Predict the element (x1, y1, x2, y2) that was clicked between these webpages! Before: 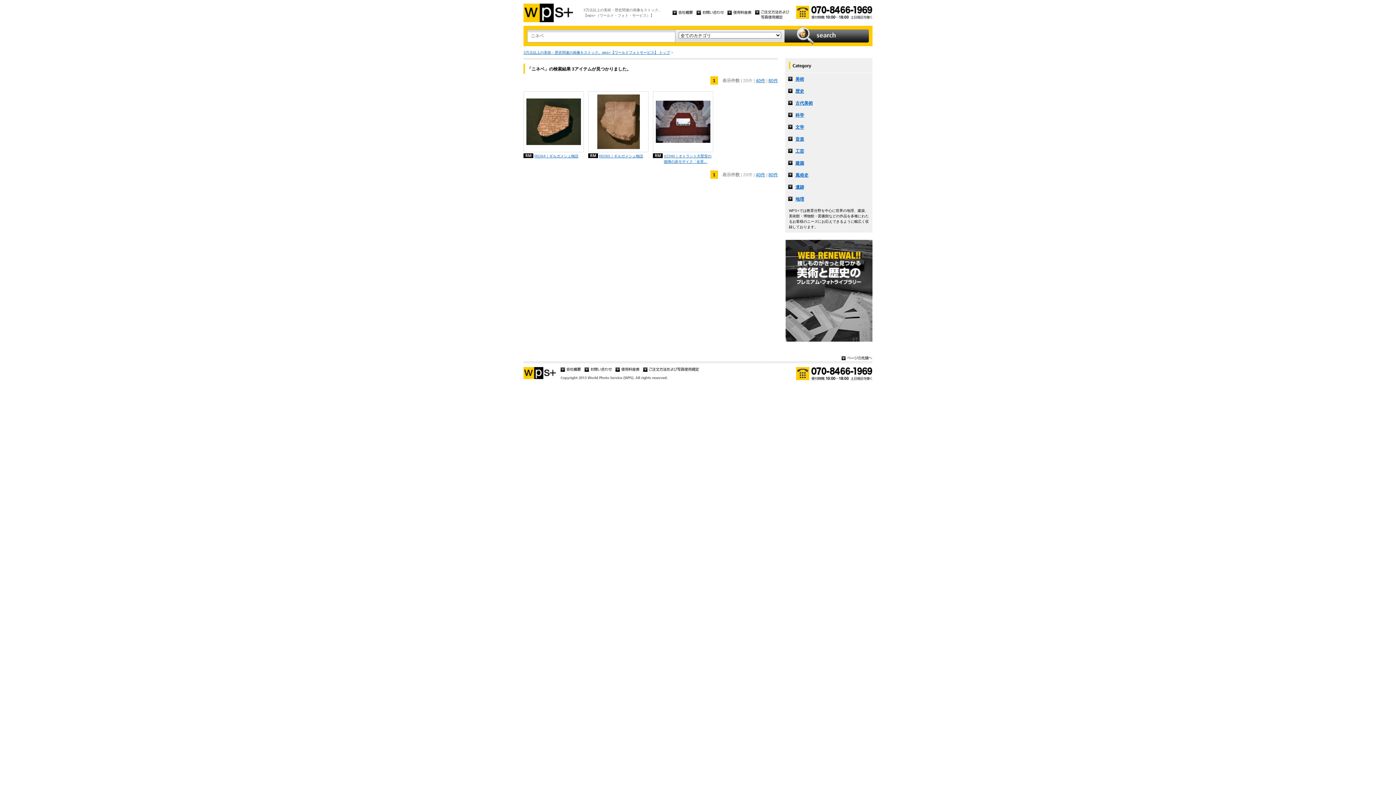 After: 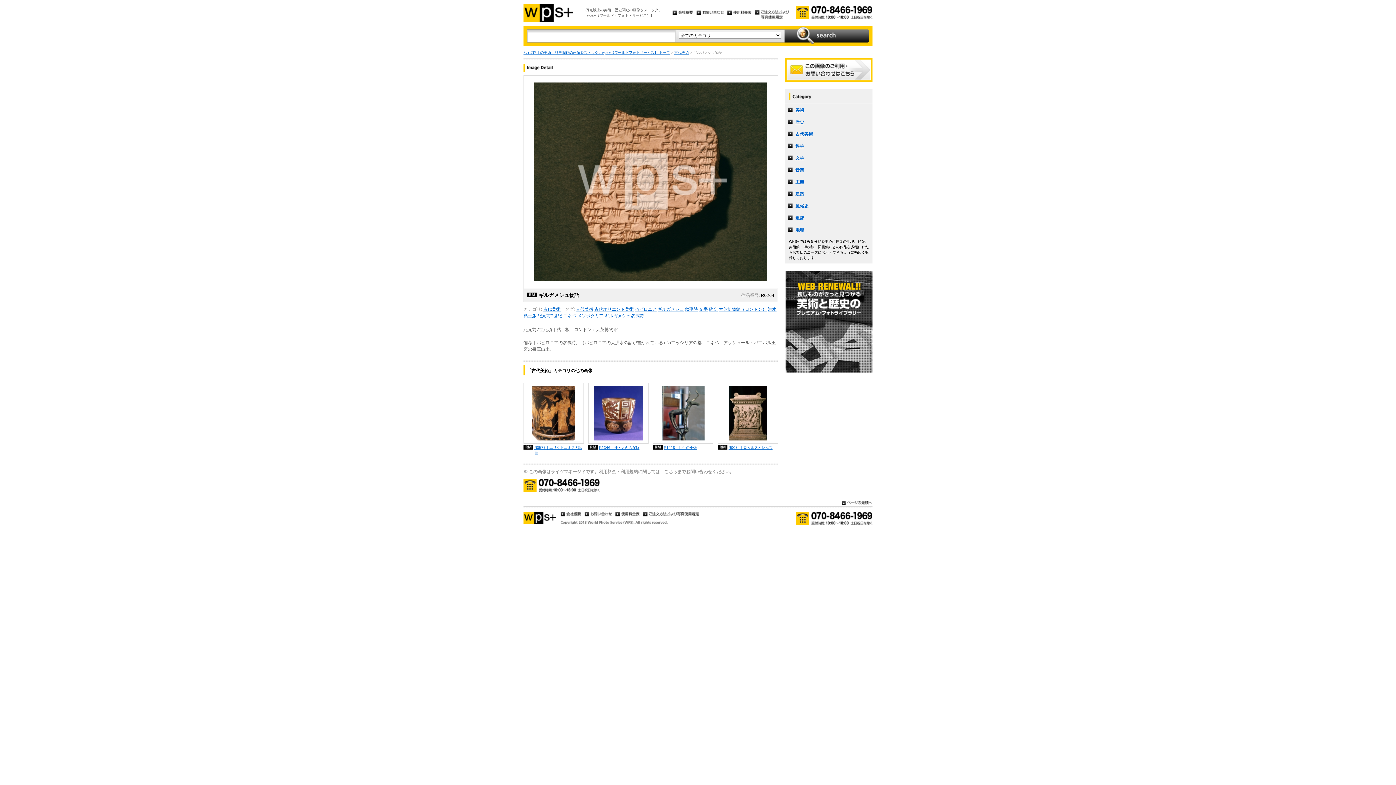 Action: label: R0264｜ギルガメシュ物語 bbox: (523, 153, 584, 158)